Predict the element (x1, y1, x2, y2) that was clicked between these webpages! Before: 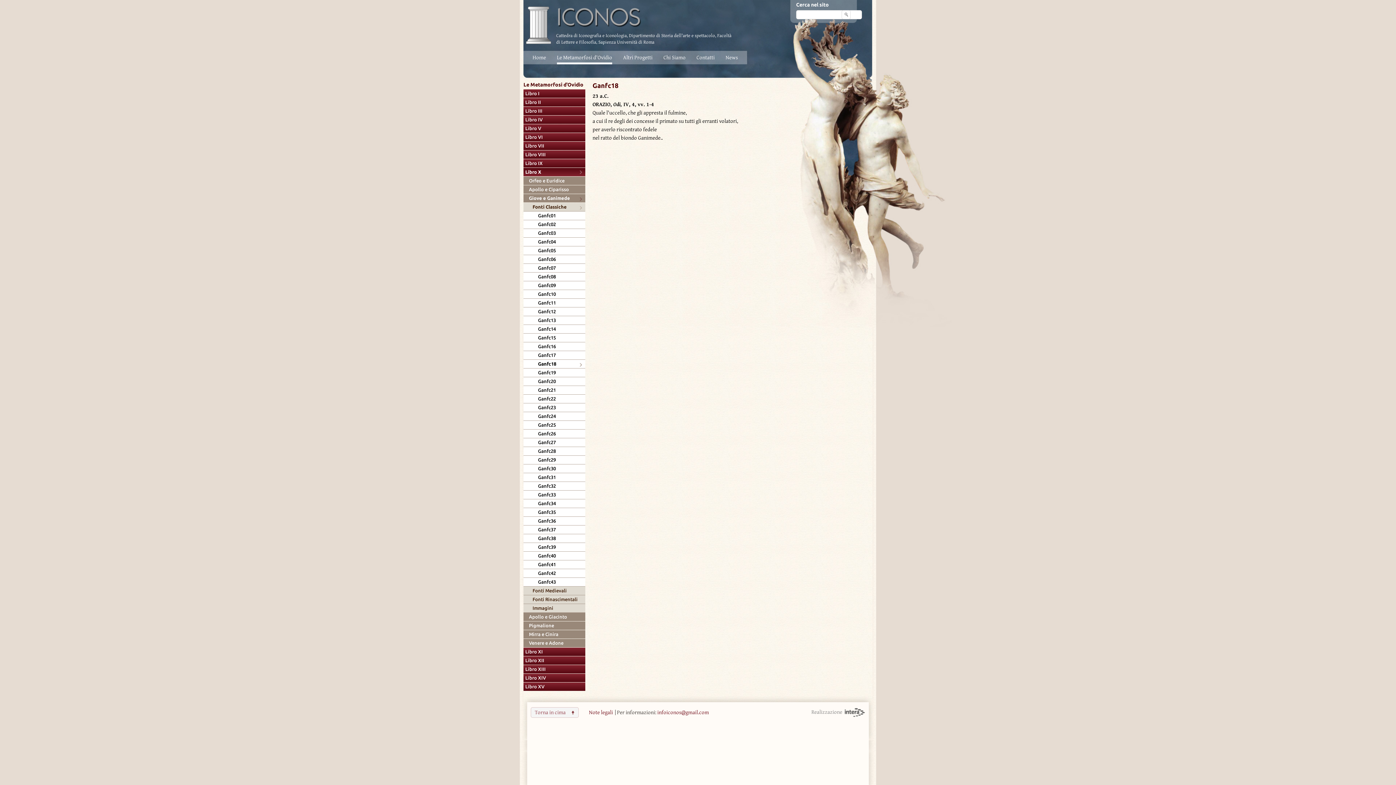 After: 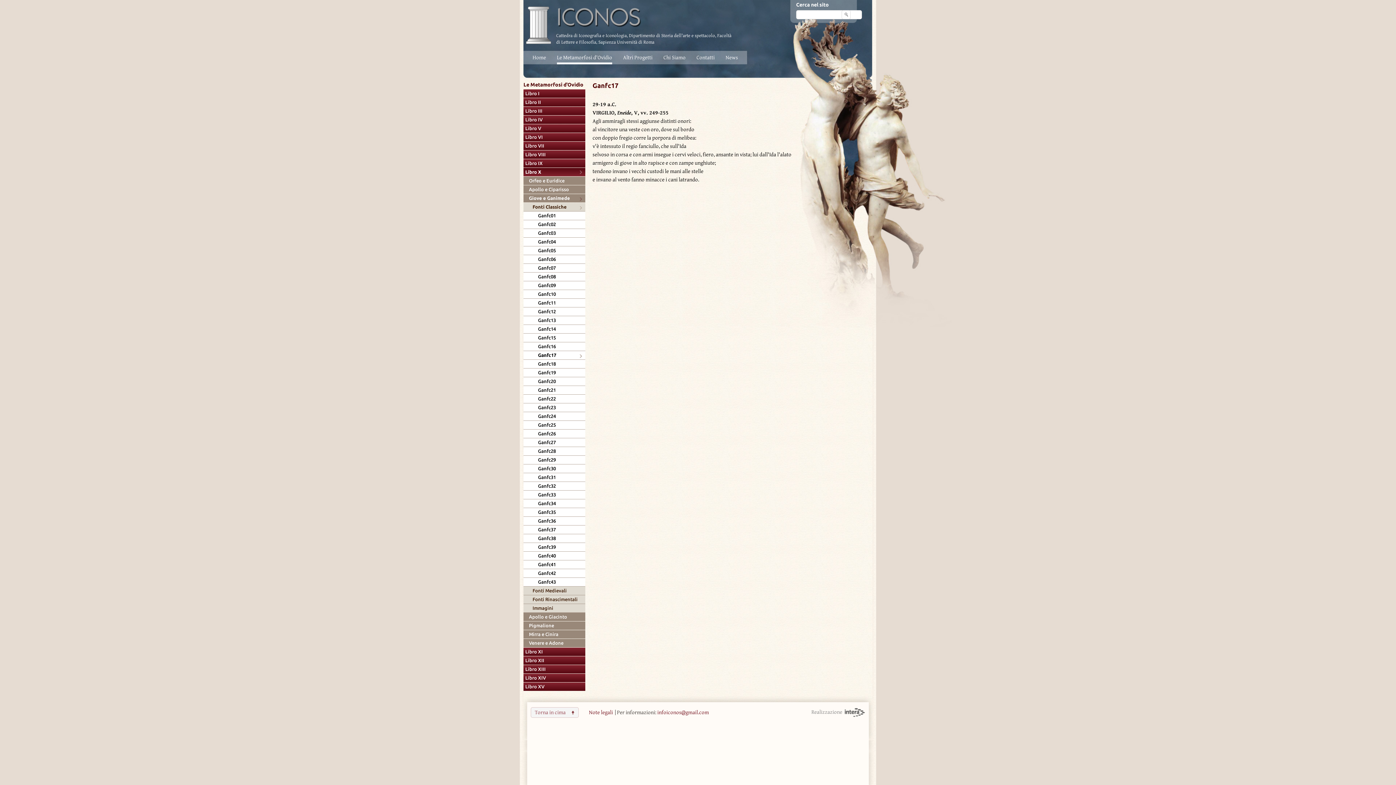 Action: label: Ganfc17 bbox: (538, 353, 578, 357)